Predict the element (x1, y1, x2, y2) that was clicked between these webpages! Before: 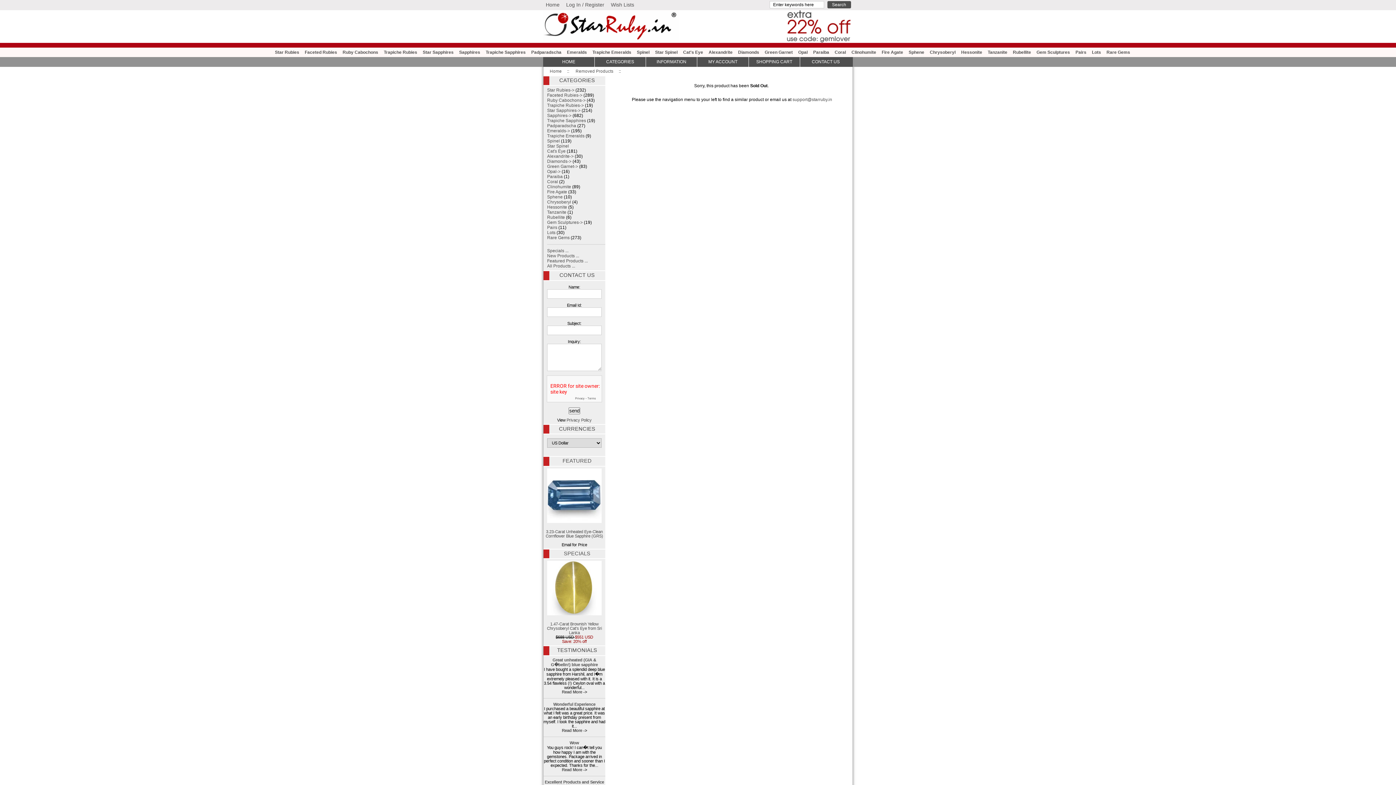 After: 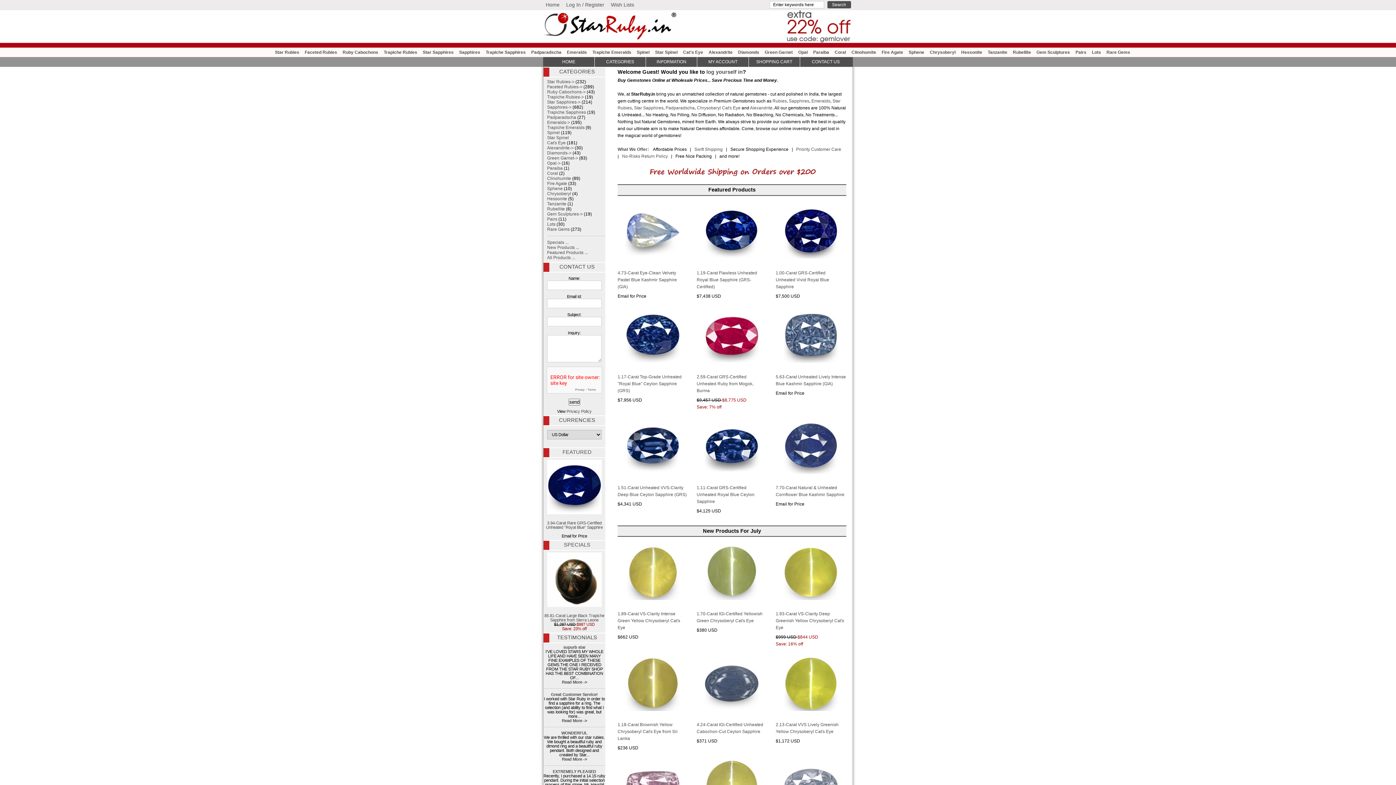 Action: bbox: (646, 57, 697, 66) label: INFORMATION